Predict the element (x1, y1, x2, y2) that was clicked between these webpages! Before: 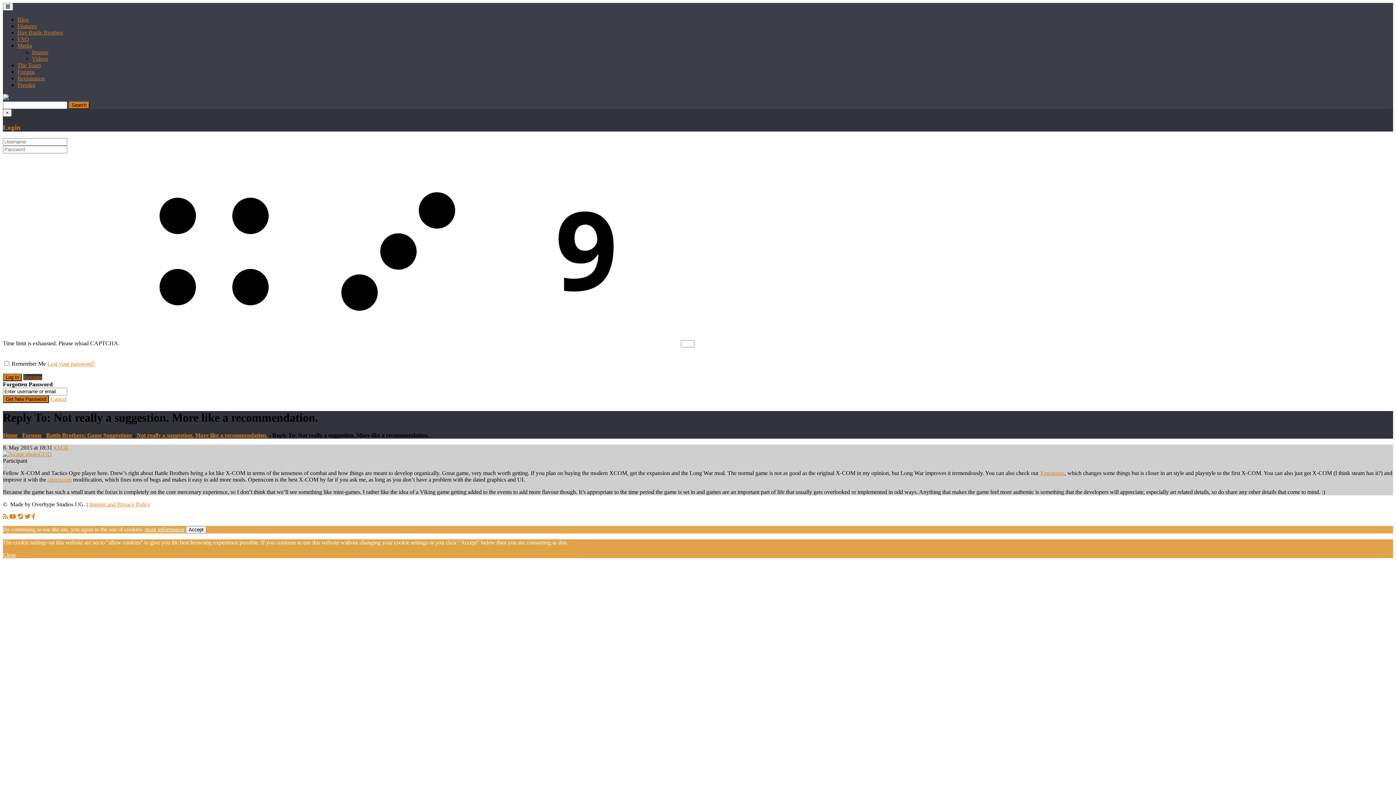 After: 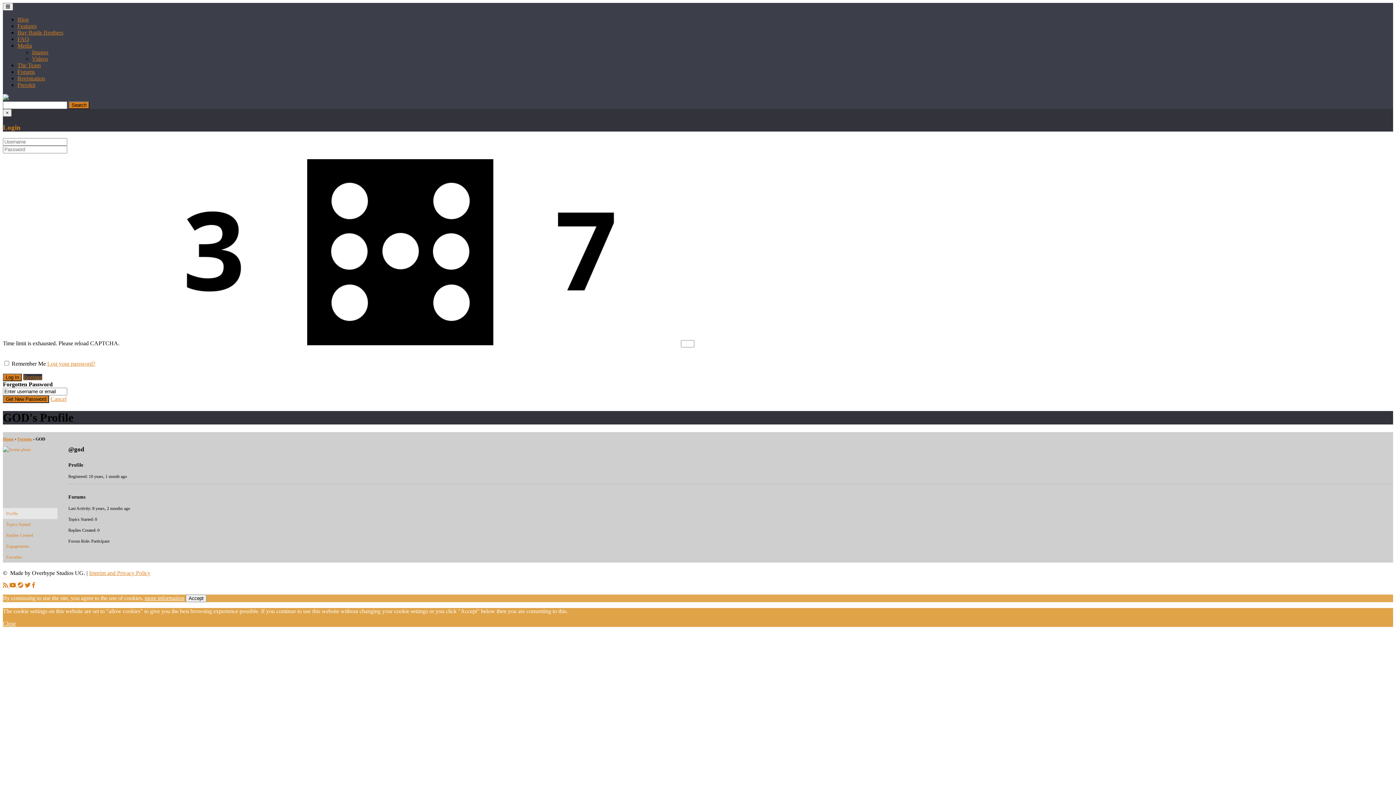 Action: bbox: (2, 451, 51, 457) label: GOD